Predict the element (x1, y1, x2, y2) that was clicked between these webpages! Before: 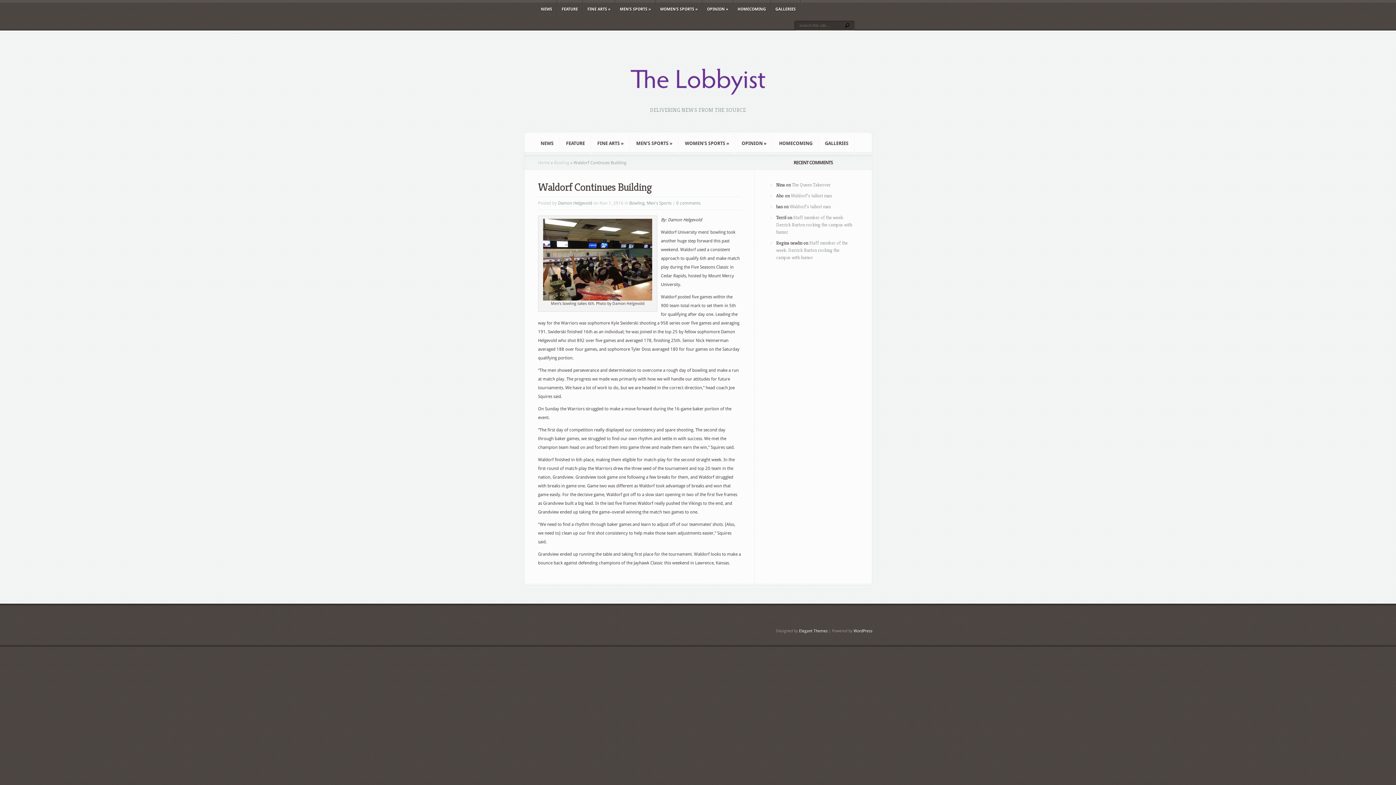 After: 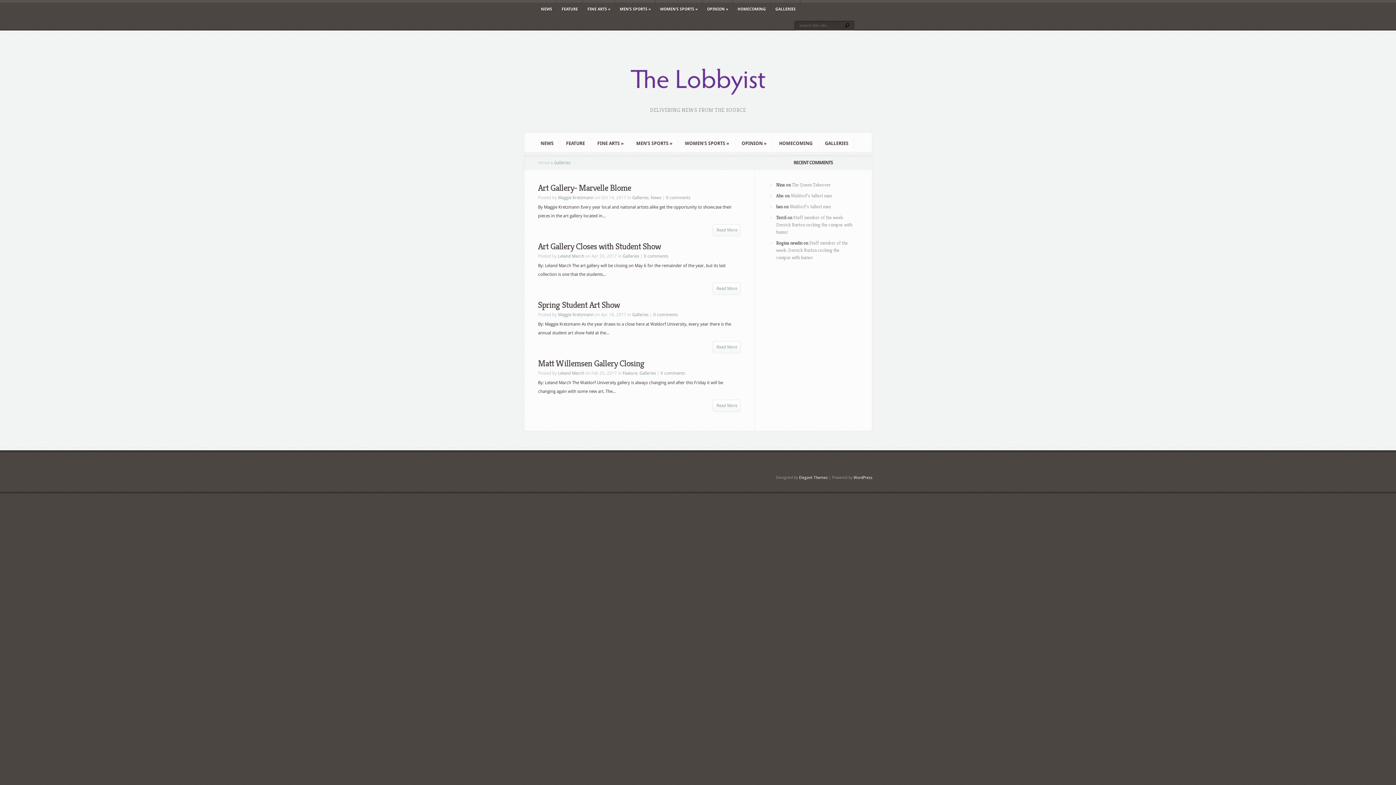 Action: bbox: (819, 132, 854, 155) label: GALLERIES